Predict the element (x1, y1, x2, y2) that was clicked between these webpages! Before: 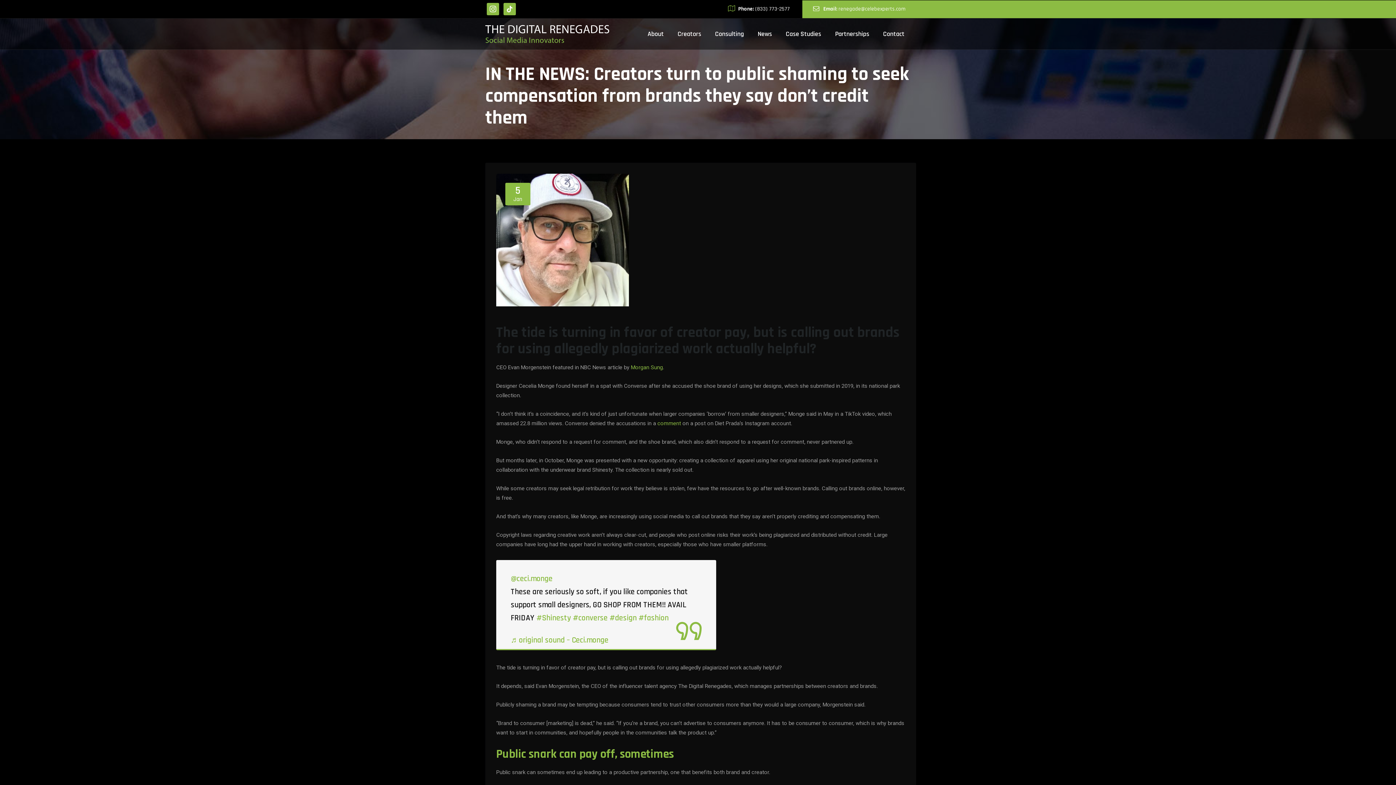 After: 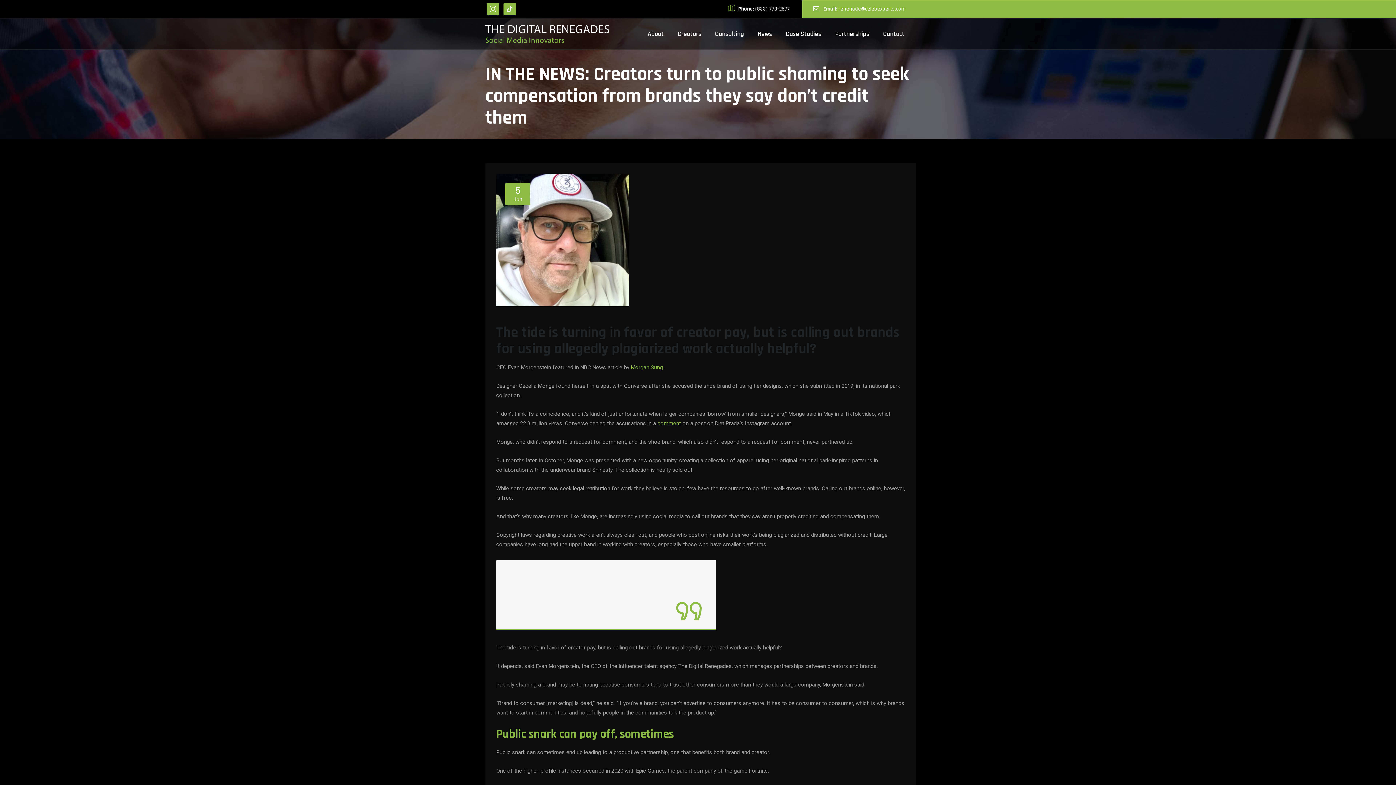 Action: label: #Shinesty bbox: (536, 613, 571, 623)